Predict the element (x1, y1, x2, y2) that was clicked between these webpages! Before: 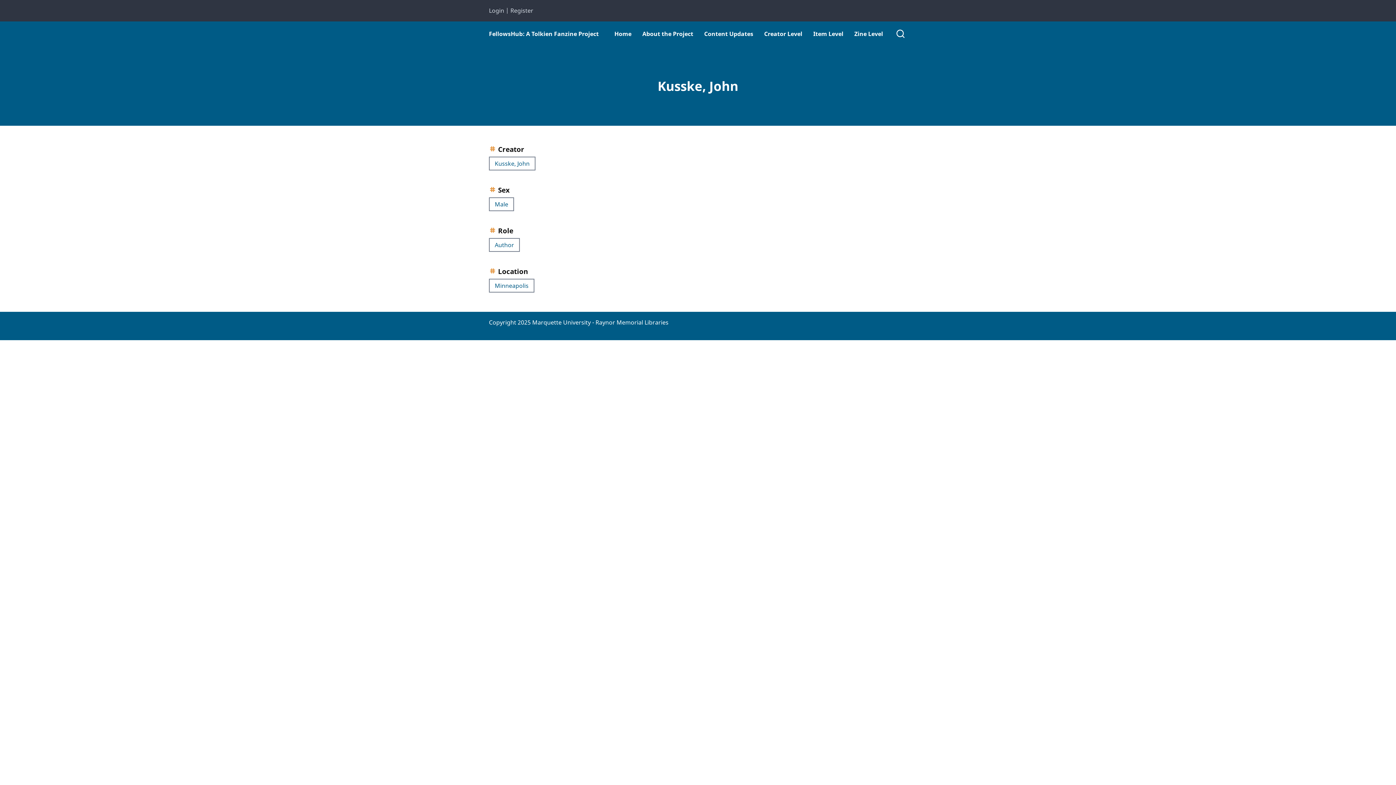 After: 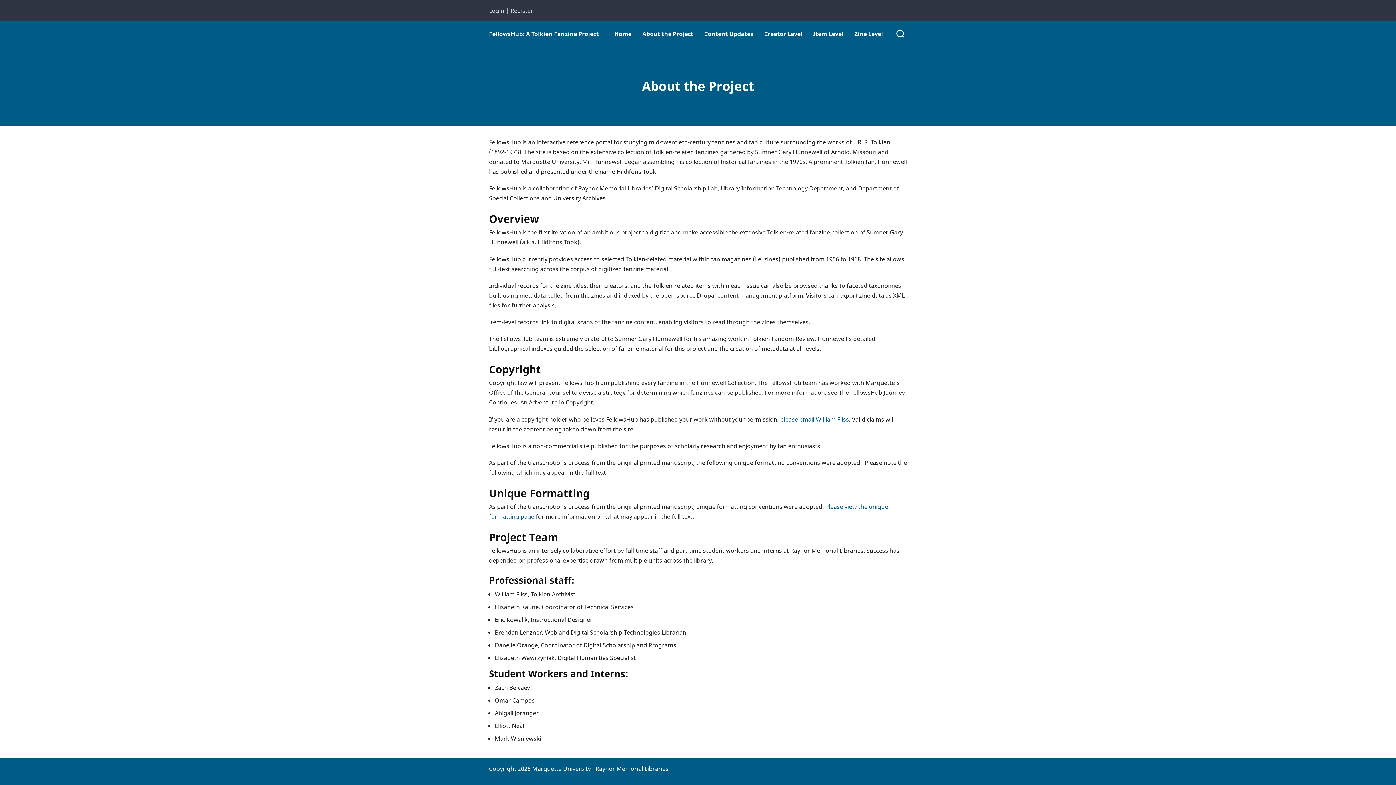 Action: label: About the Project bbox: (638, 27, 697, 40)